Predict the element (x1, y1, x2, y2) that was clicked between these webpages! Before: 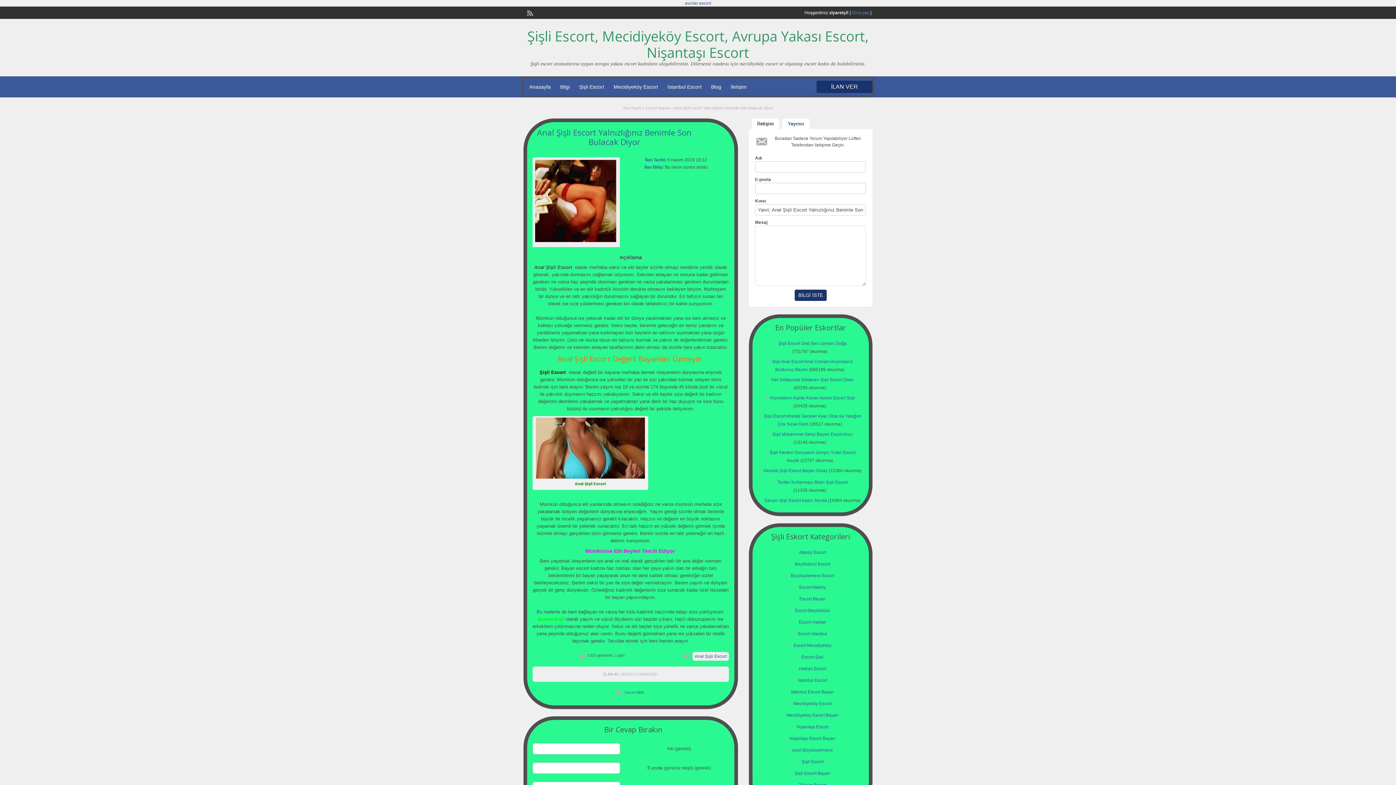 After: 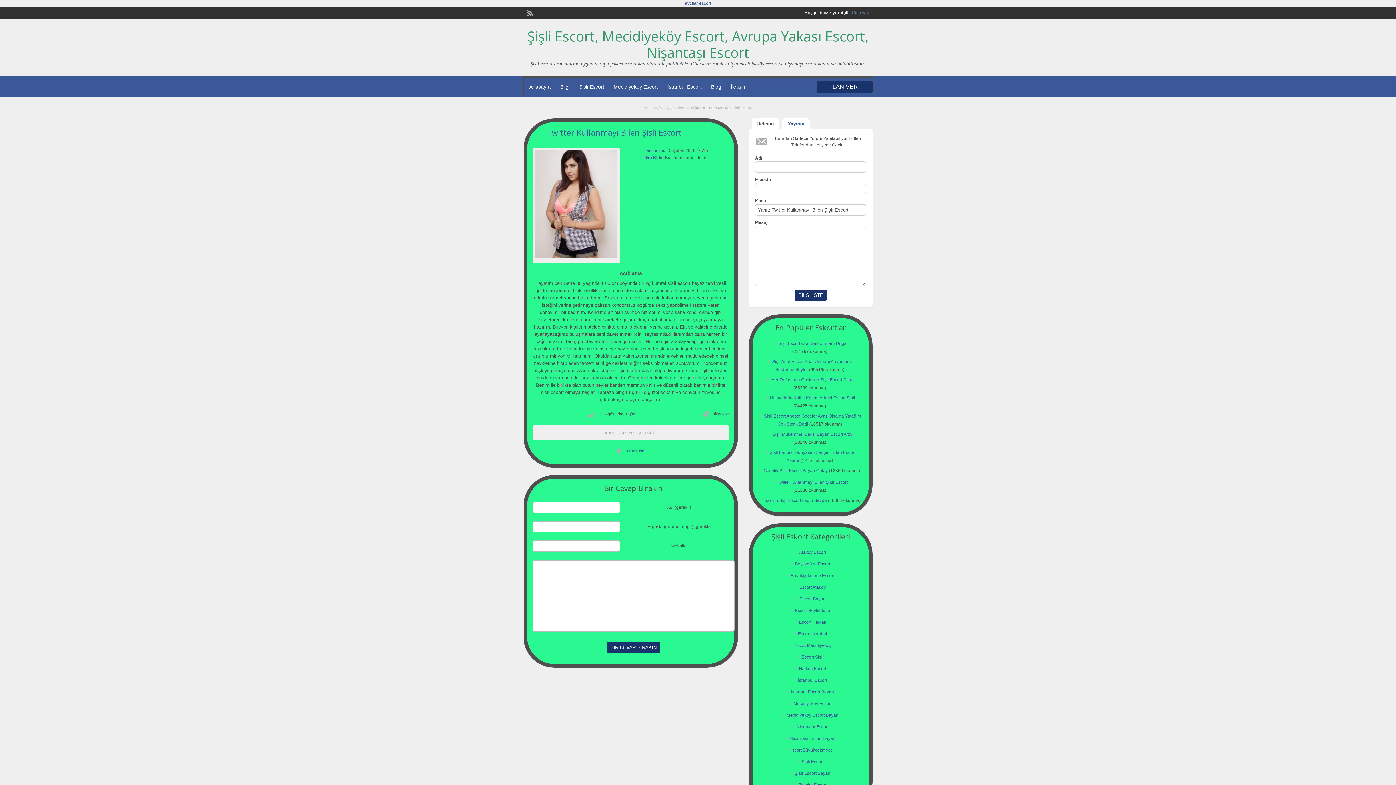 Action: label: Twitter Kullanmayı Bilen Şişli Escort bbox: (777, 480, 847, 485)